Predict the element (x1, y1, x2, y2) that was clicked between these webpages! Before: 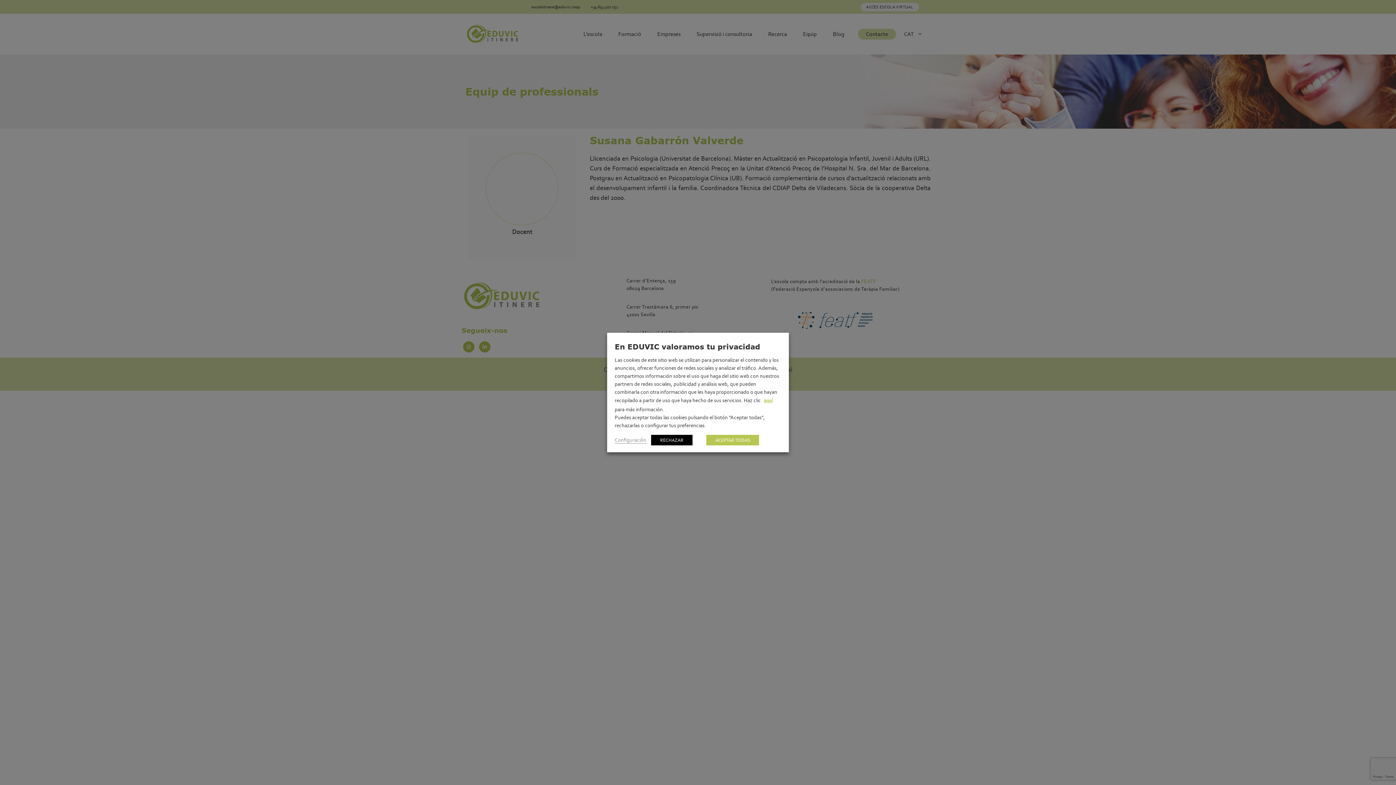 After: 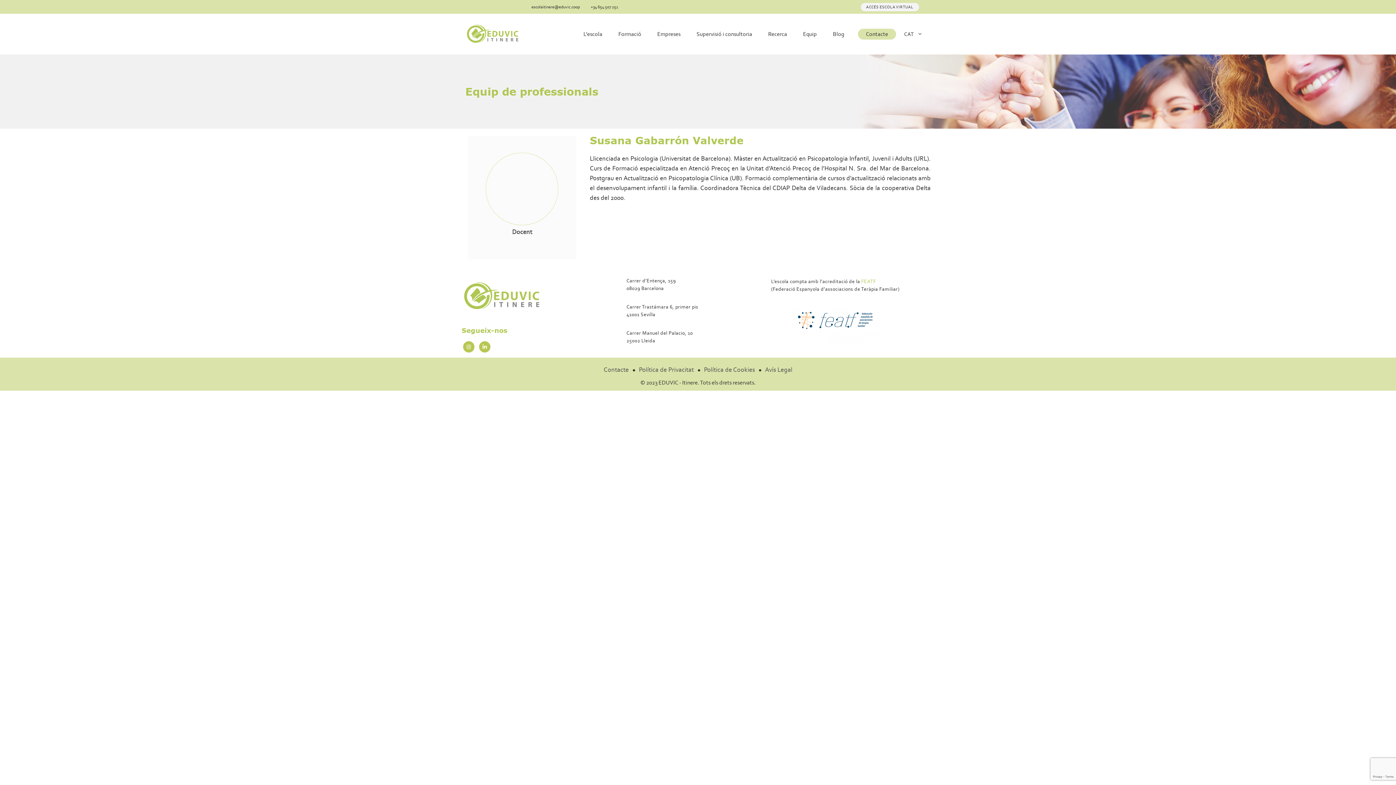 Action: bbox: (651, 435, 692, 445) label: RECHAZAR